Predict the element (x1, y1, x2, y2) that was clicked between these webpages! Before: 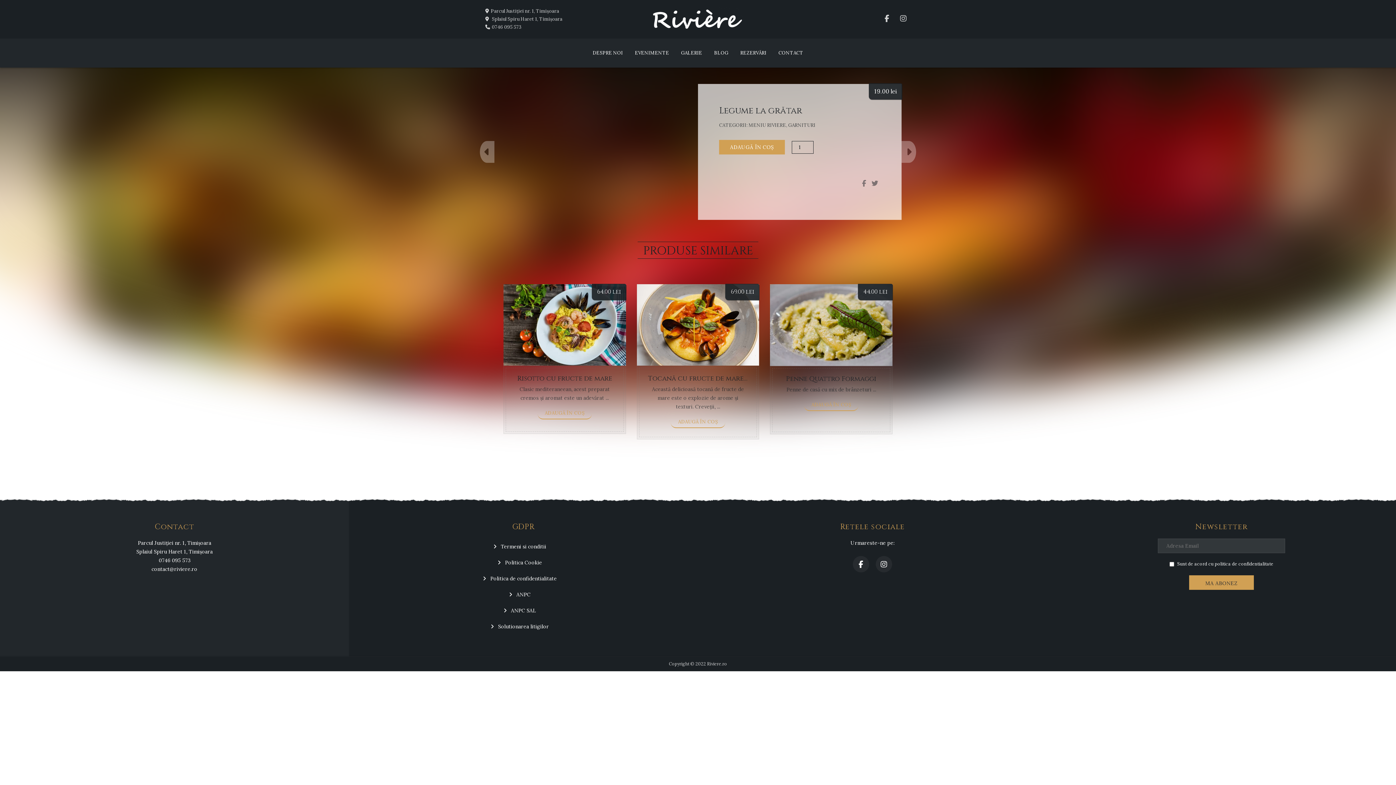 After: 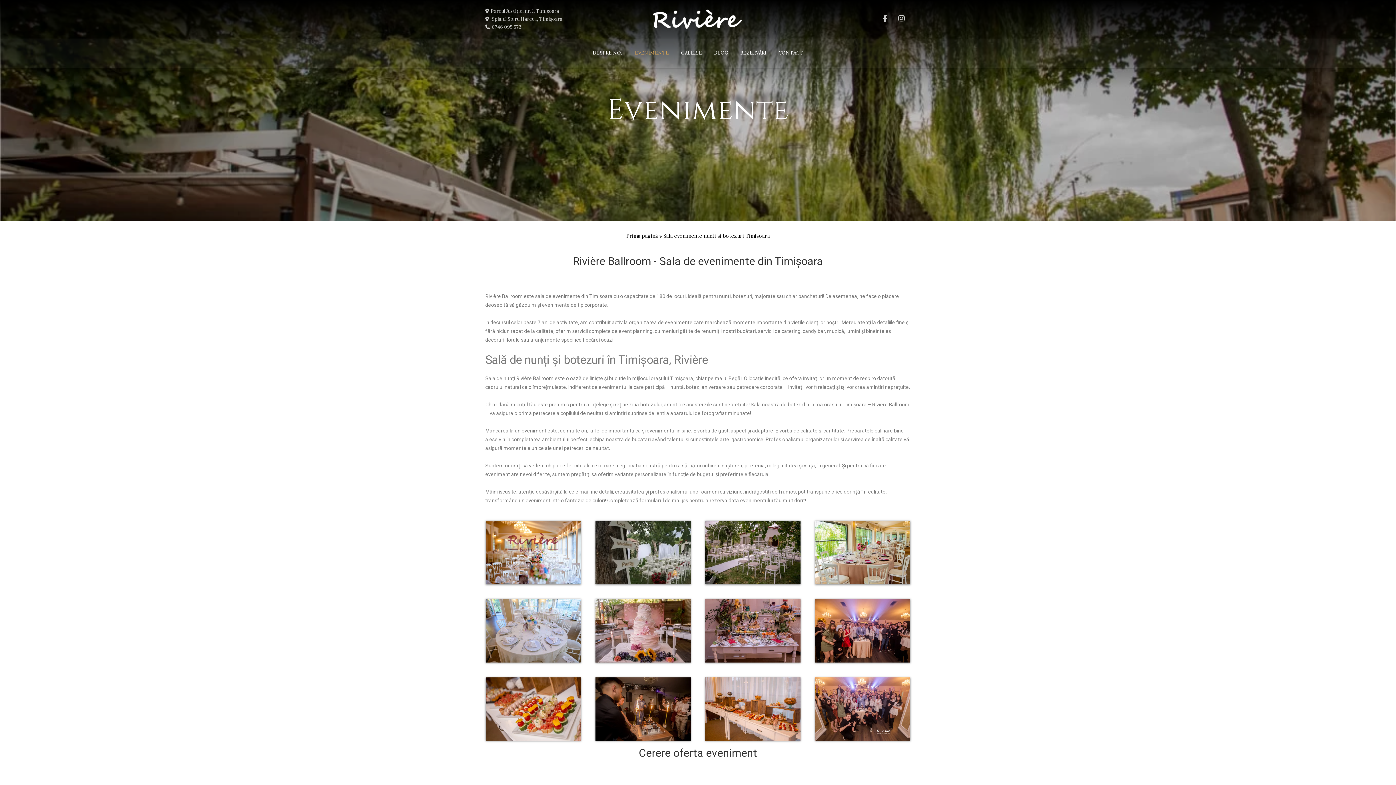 Action: label: EVENIMENTE bbox: (629, 38, 674, 67)